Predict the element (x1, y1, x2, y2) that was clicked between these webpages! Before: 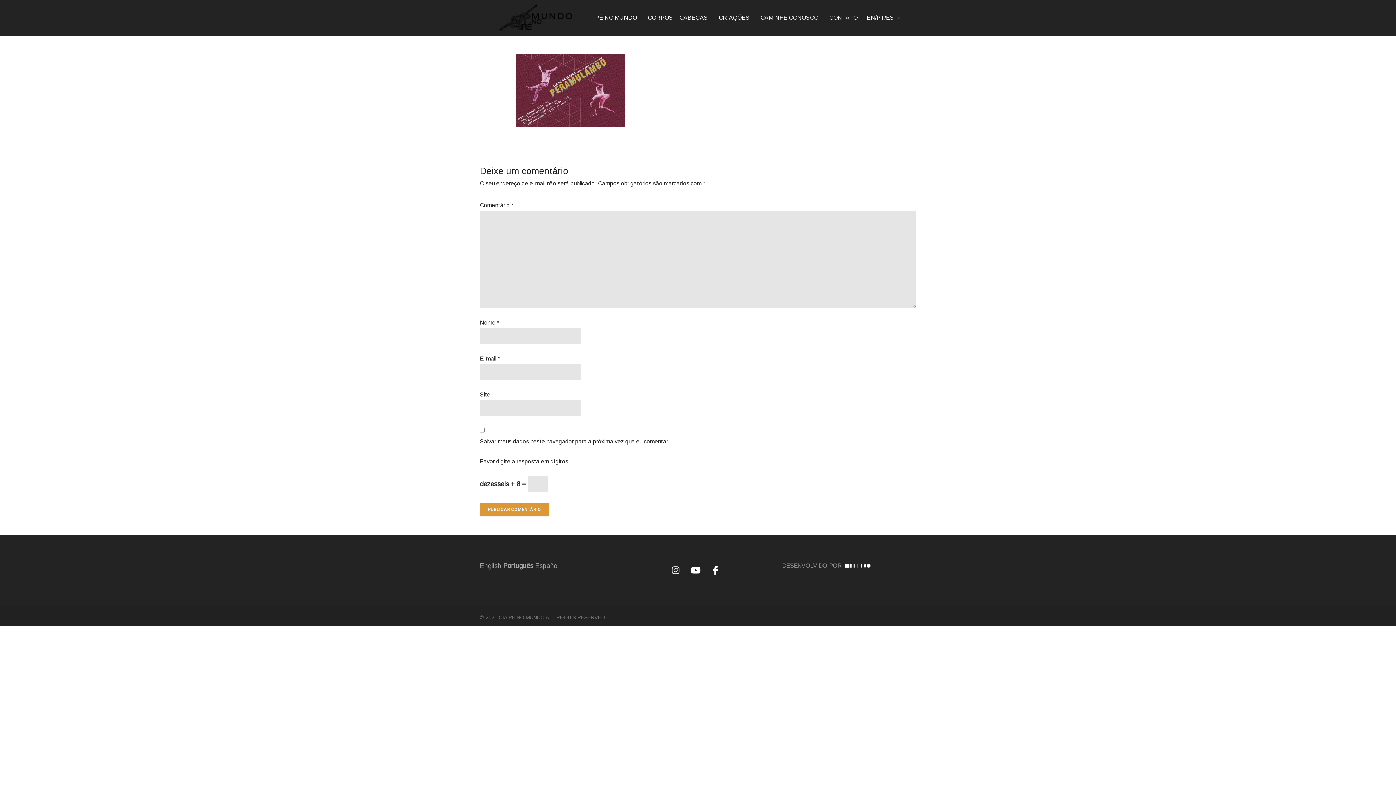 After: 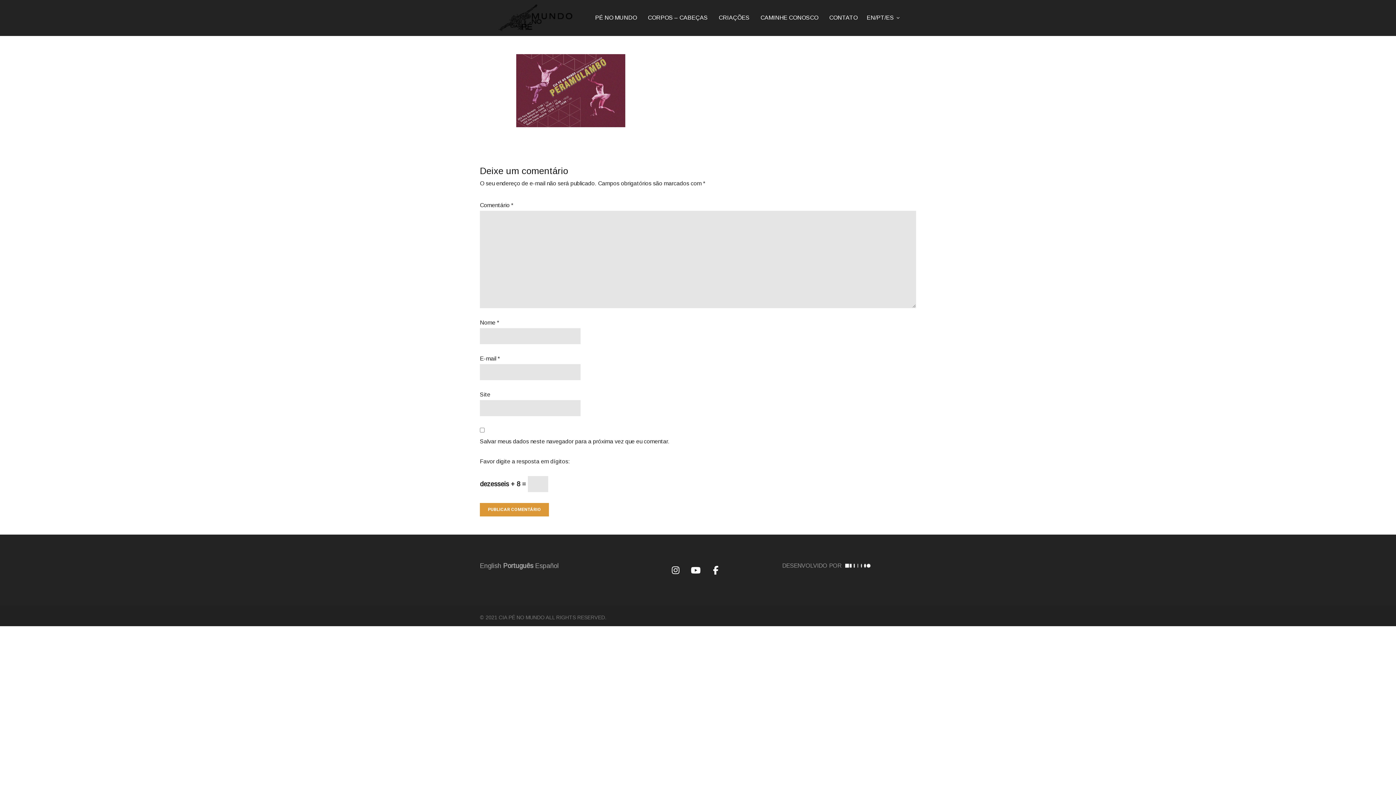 Action: bbox: (687, 561, 704, 579) label: Cia Pé No  Mundo em Youtube